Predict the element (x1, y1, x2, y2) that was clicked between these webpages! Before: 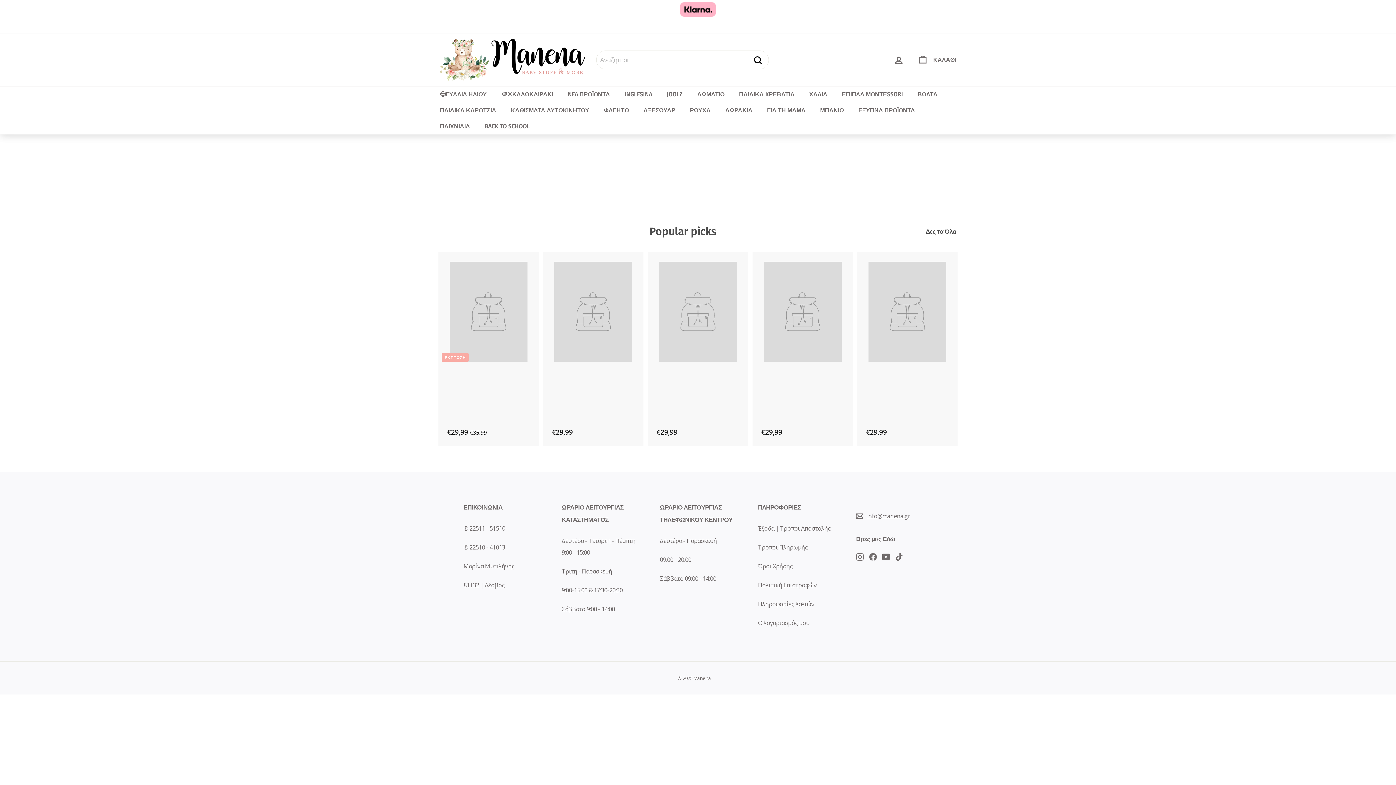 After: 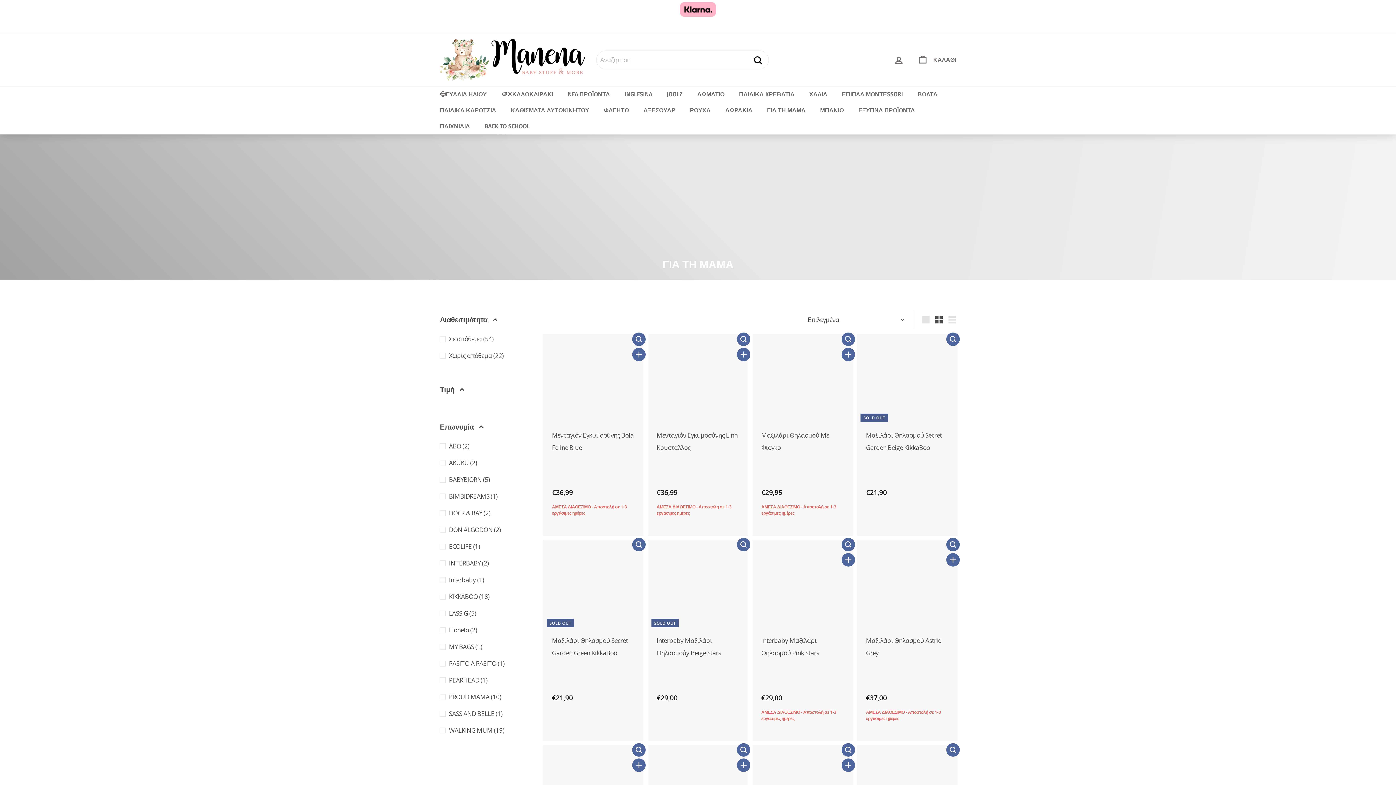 Action: label: ΓΙΑ ΤΗ ΜΑΜΑ bbox: (760, 102, 813, 118)